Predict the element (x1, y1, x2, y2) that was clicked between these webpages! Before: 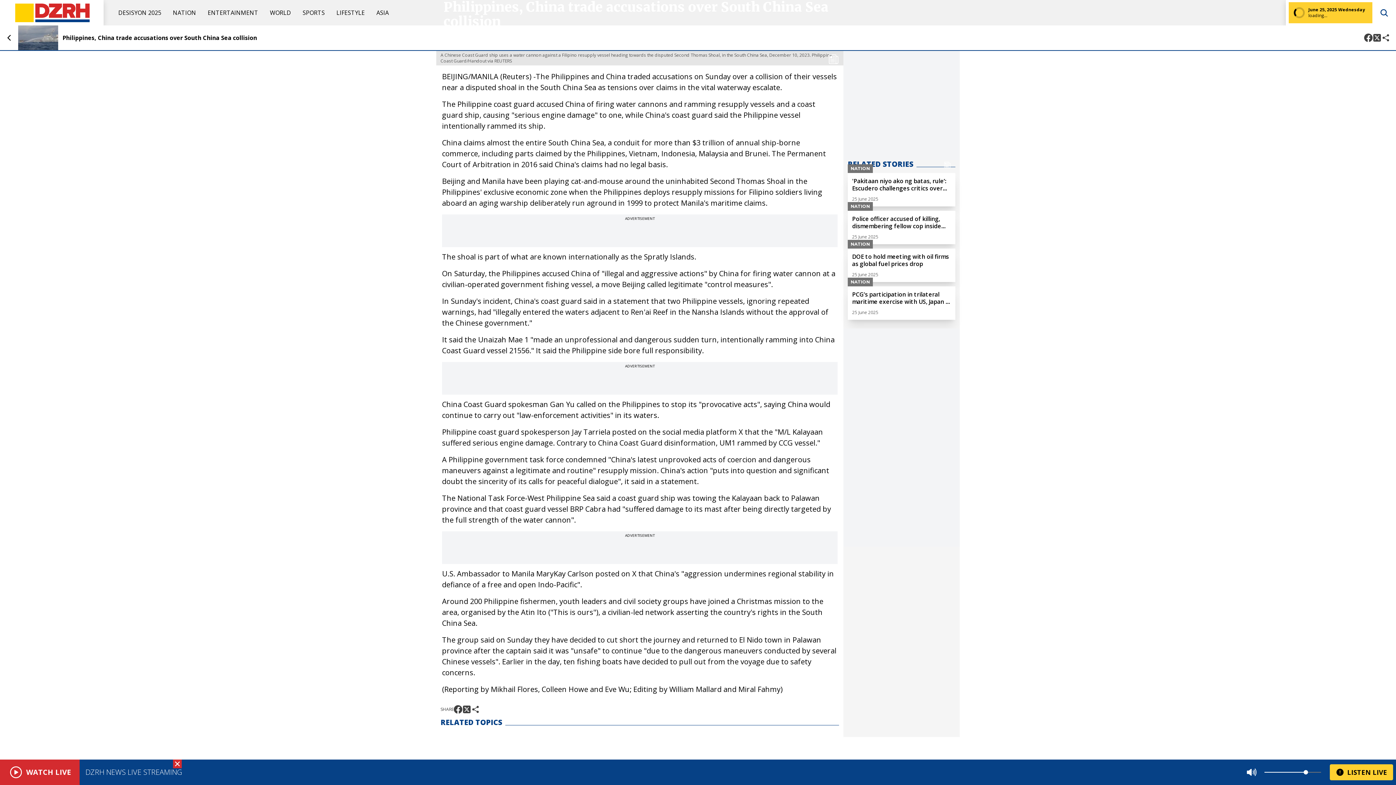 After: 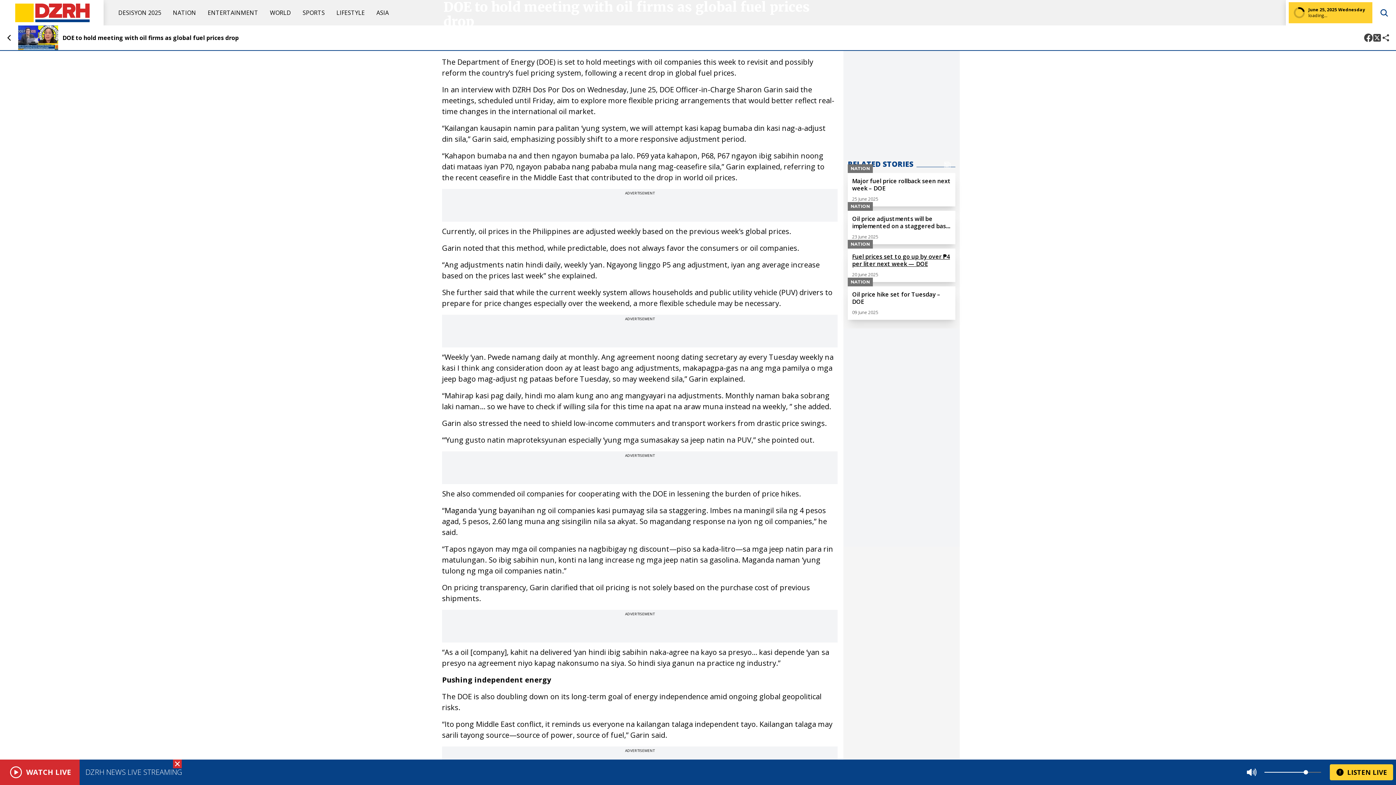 Action: bbox: (848, 248, 955, 282) label: NATION
DOE to hold meeting with oil firms as global fuel prices drop
25 June 2025